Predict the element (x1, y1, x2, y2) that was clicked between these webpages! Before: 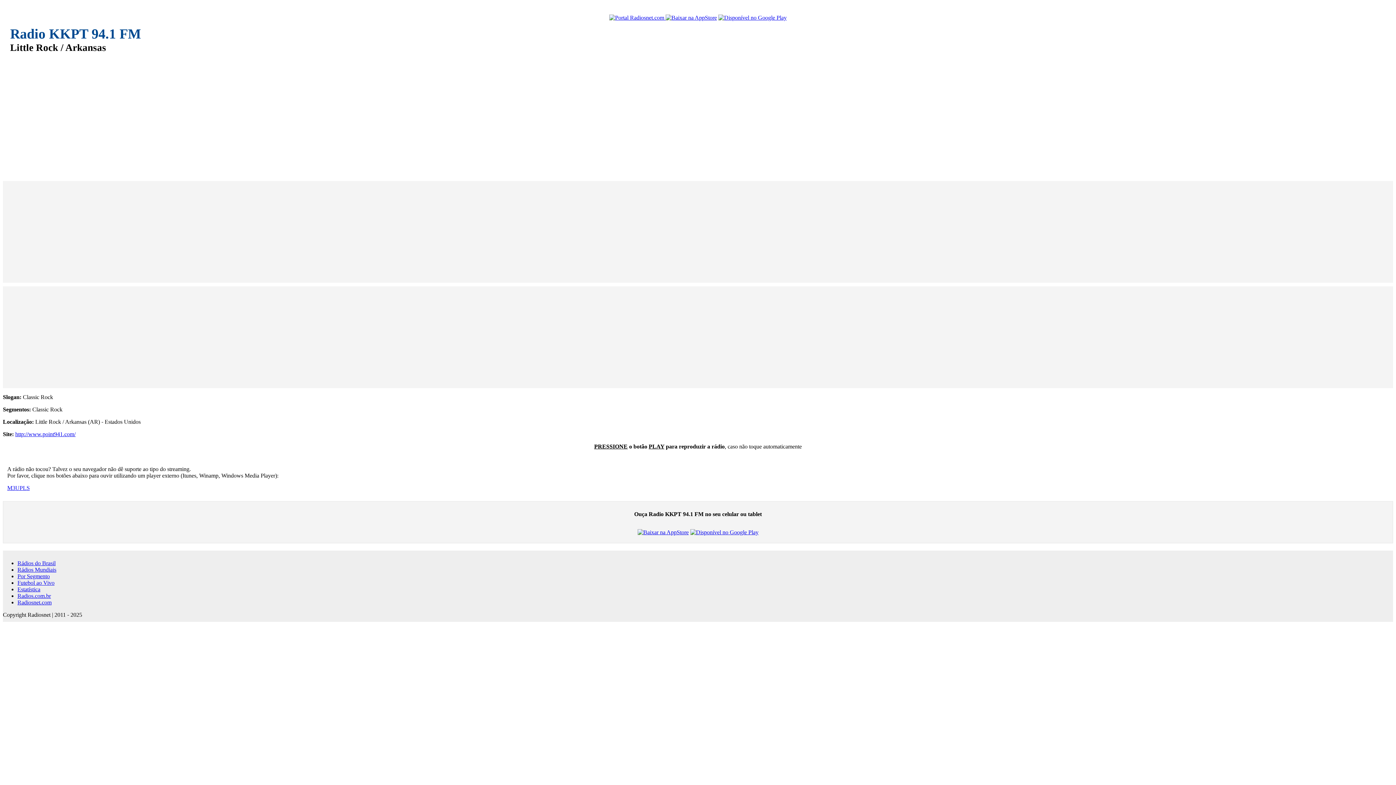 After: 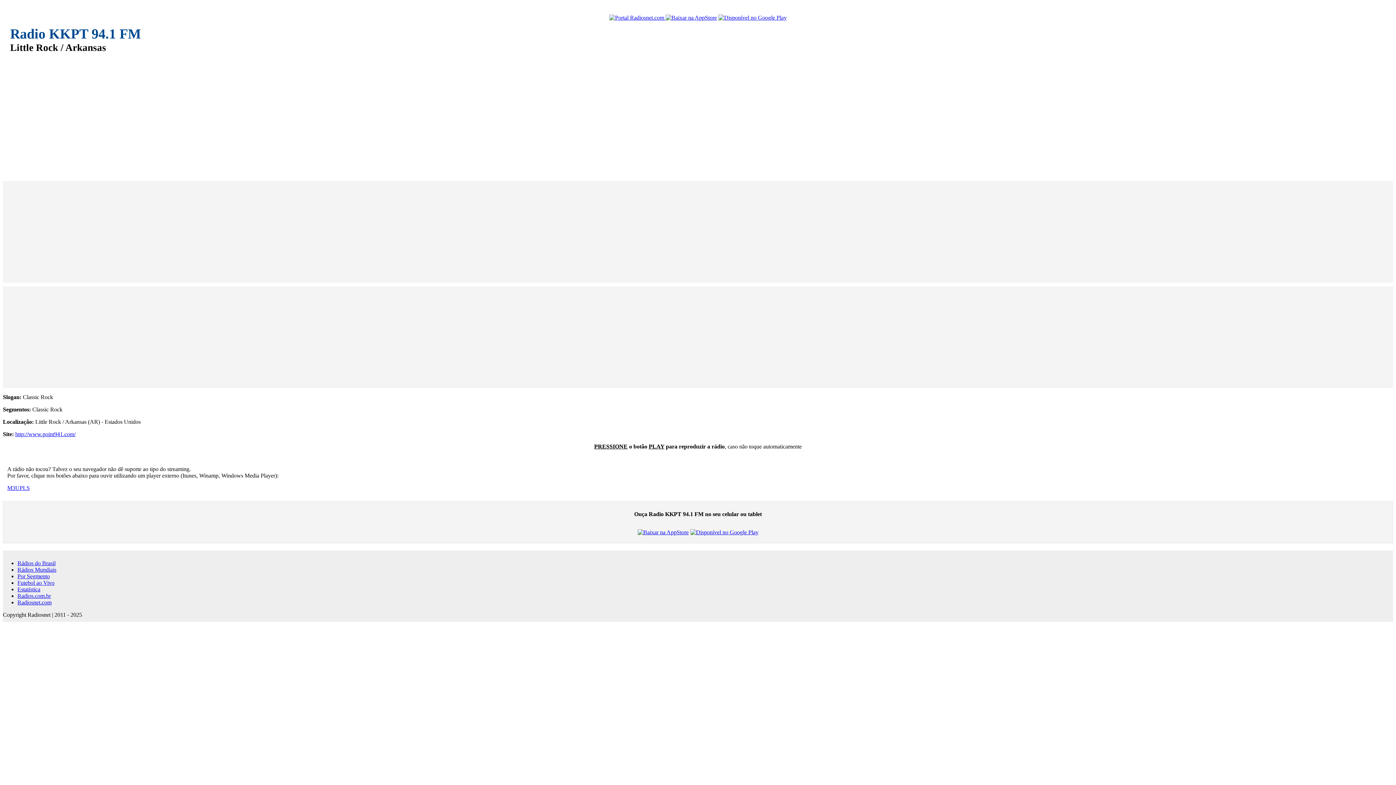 Action: bbox: (718, 14, 786, 21)